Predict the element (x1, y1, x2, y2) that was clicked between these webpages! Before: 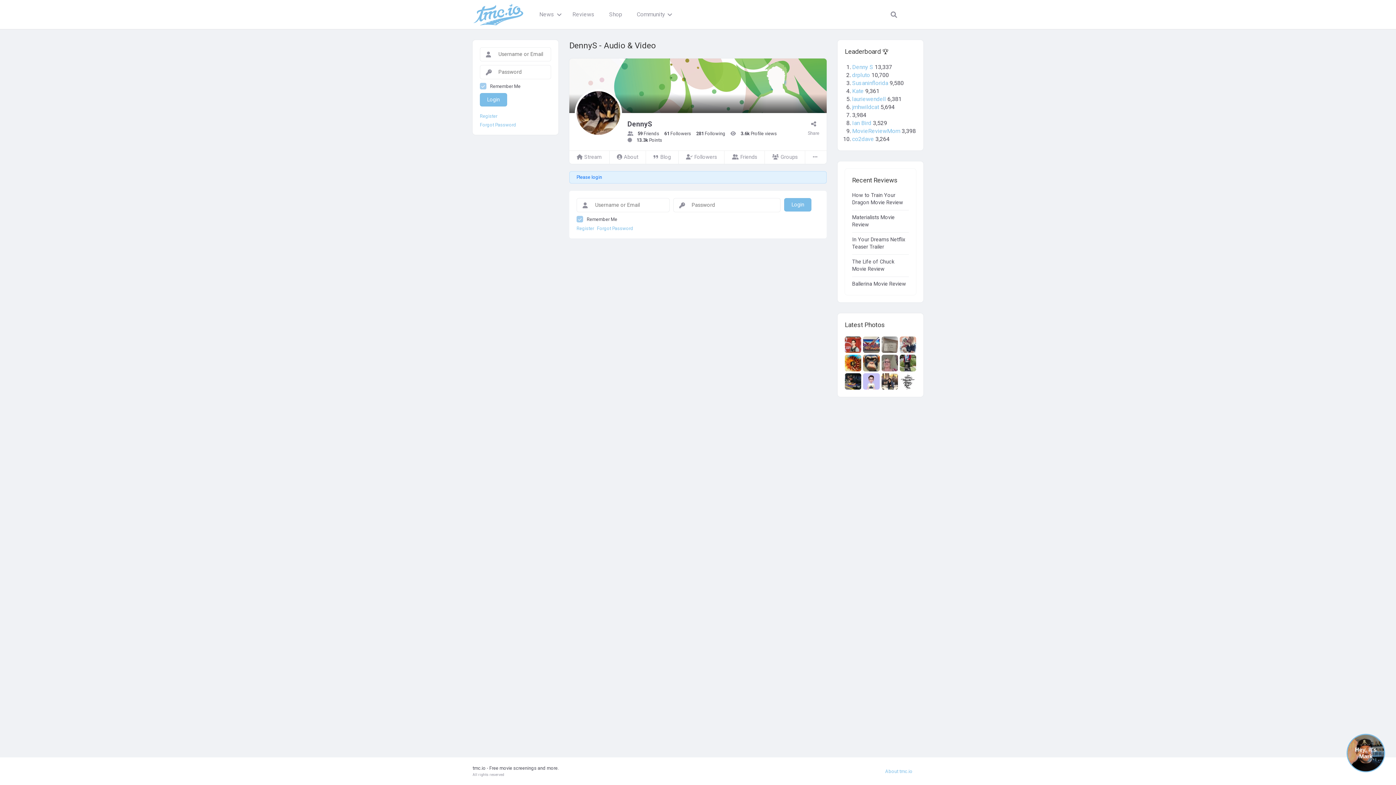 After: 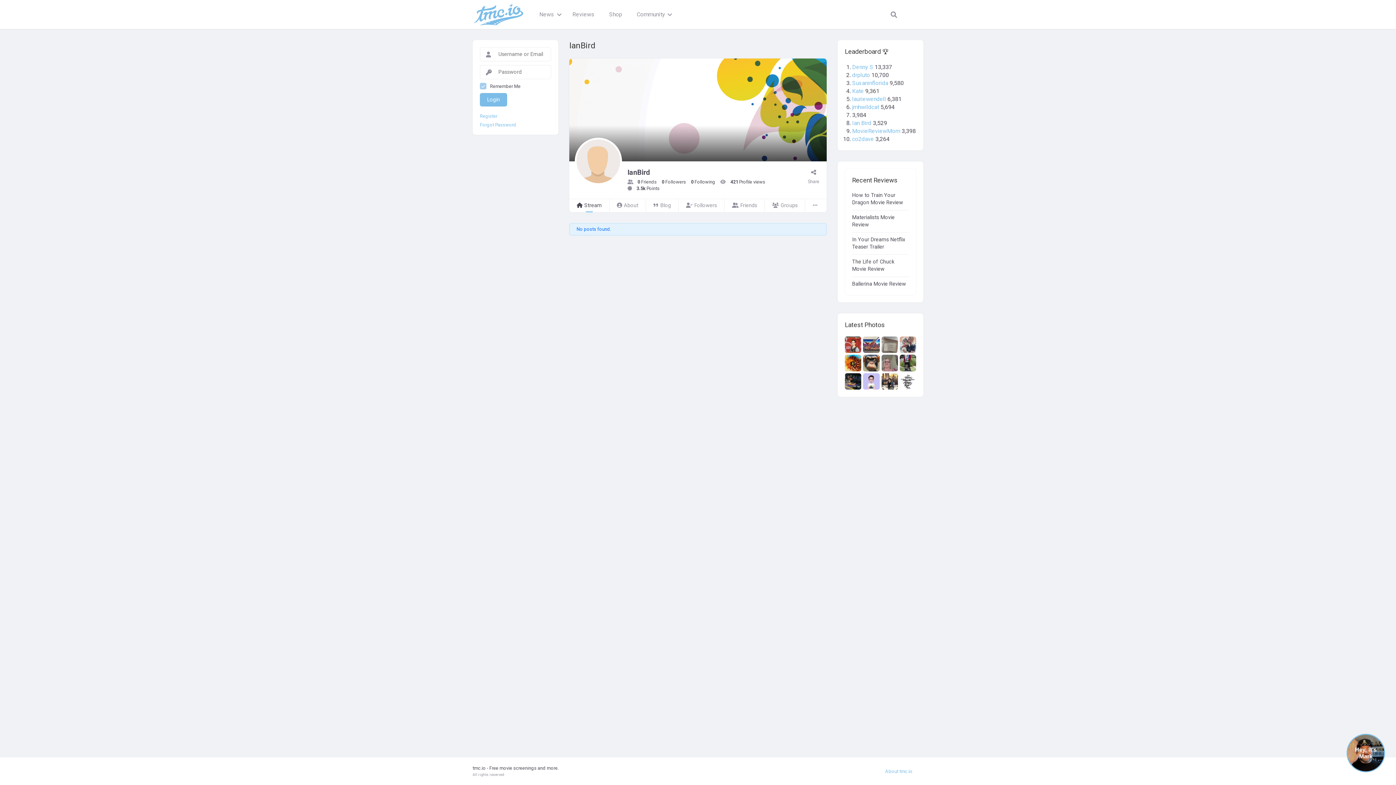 Action: label: Ian Bird bbox: (852, 119, 871, 126)